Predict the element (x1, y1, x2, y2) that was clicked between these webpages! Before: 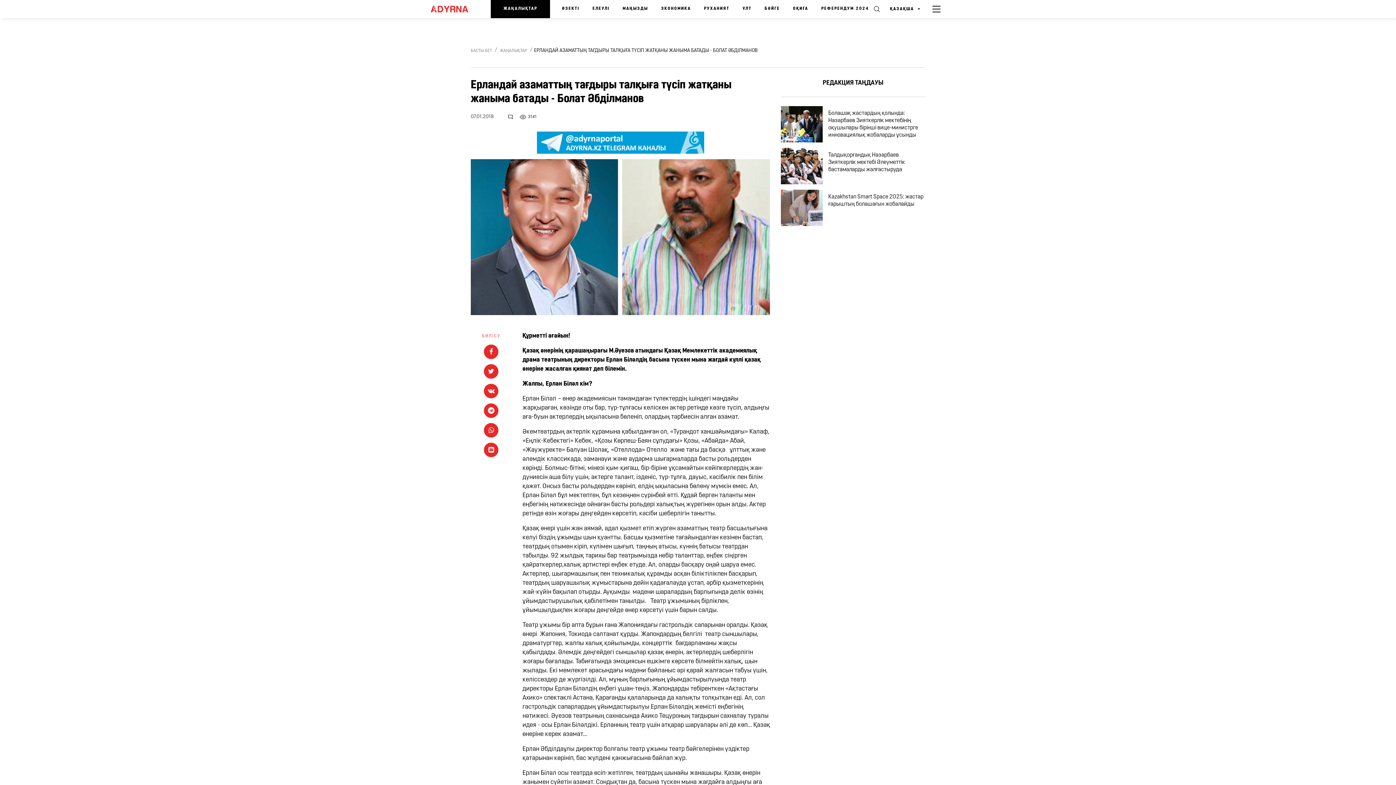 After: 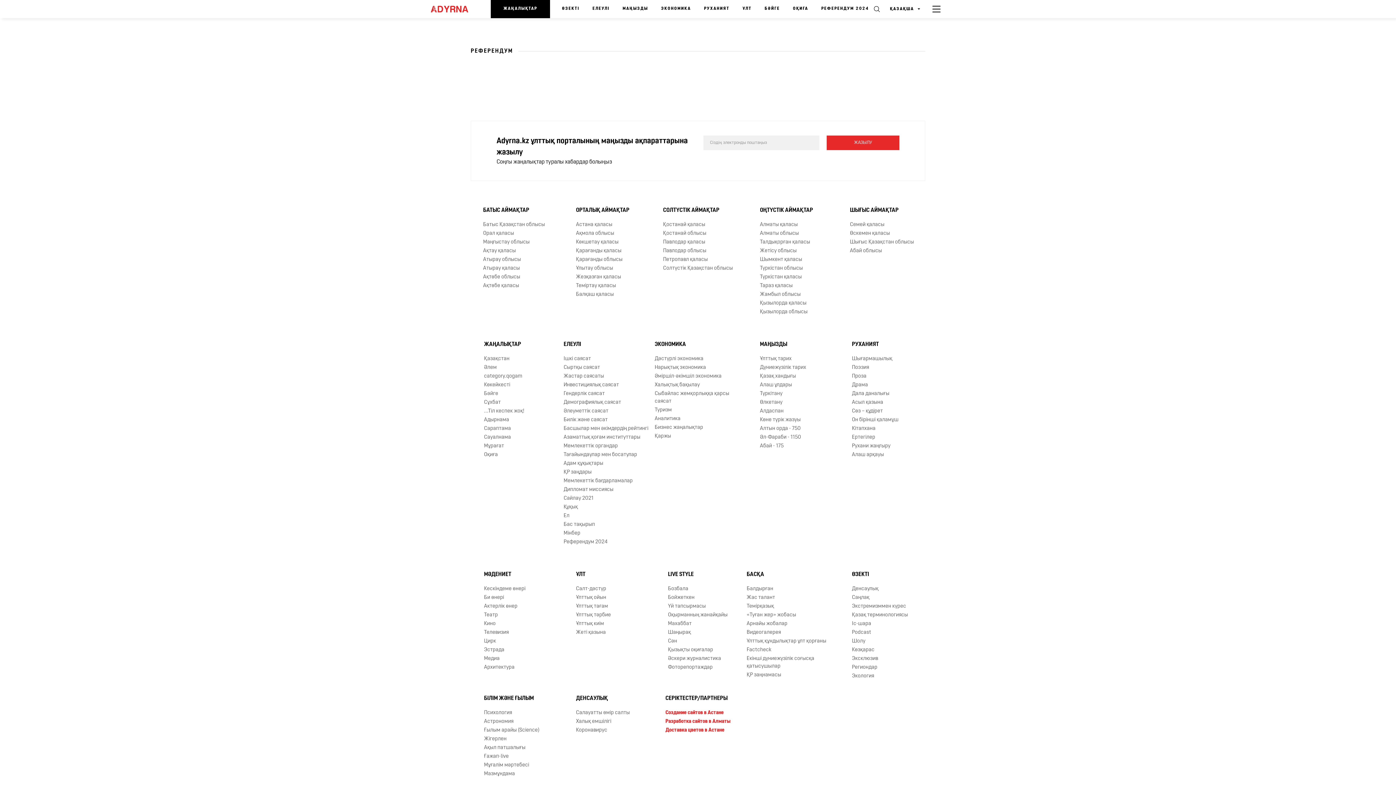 Action: label: РЕФЕРЕНДУМ 2024 bbox: (815, 0, 875, 18)